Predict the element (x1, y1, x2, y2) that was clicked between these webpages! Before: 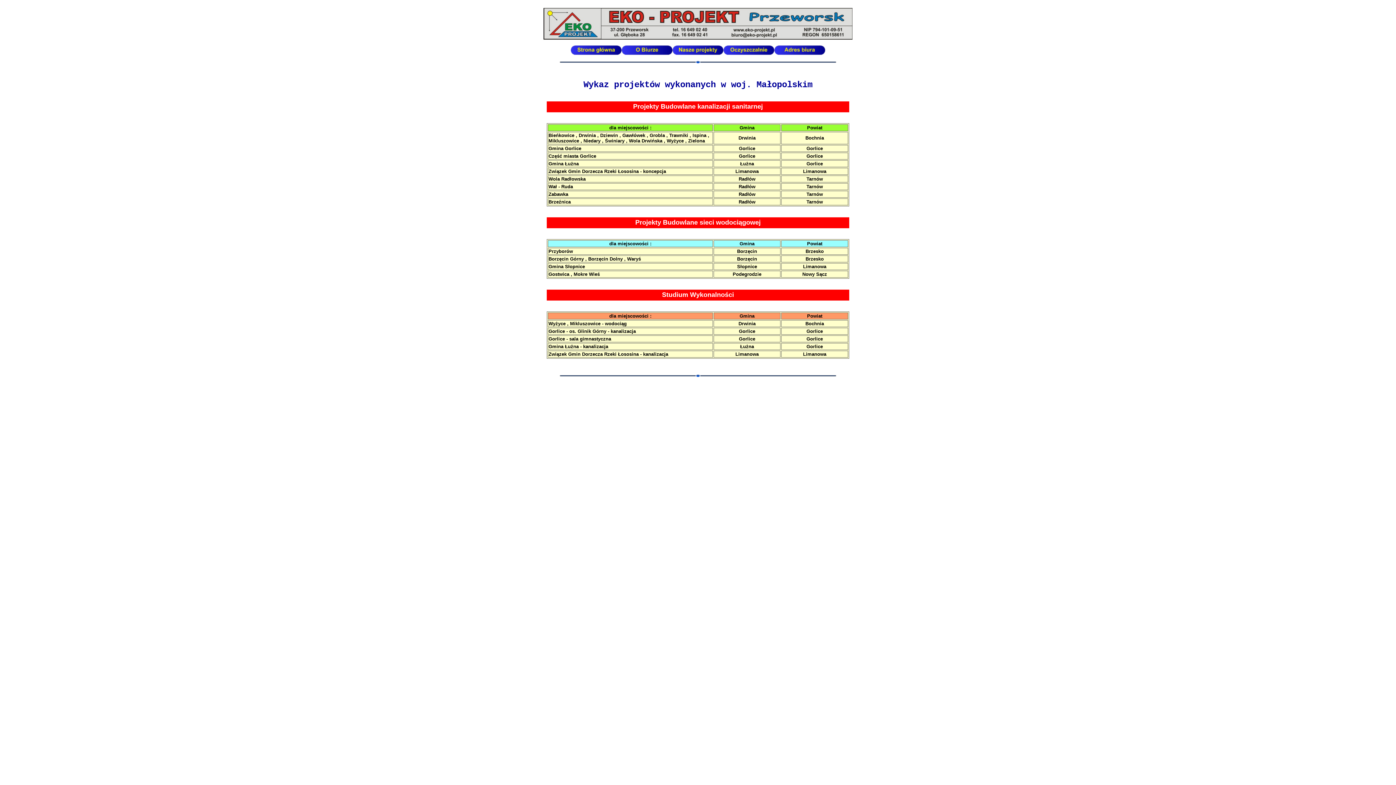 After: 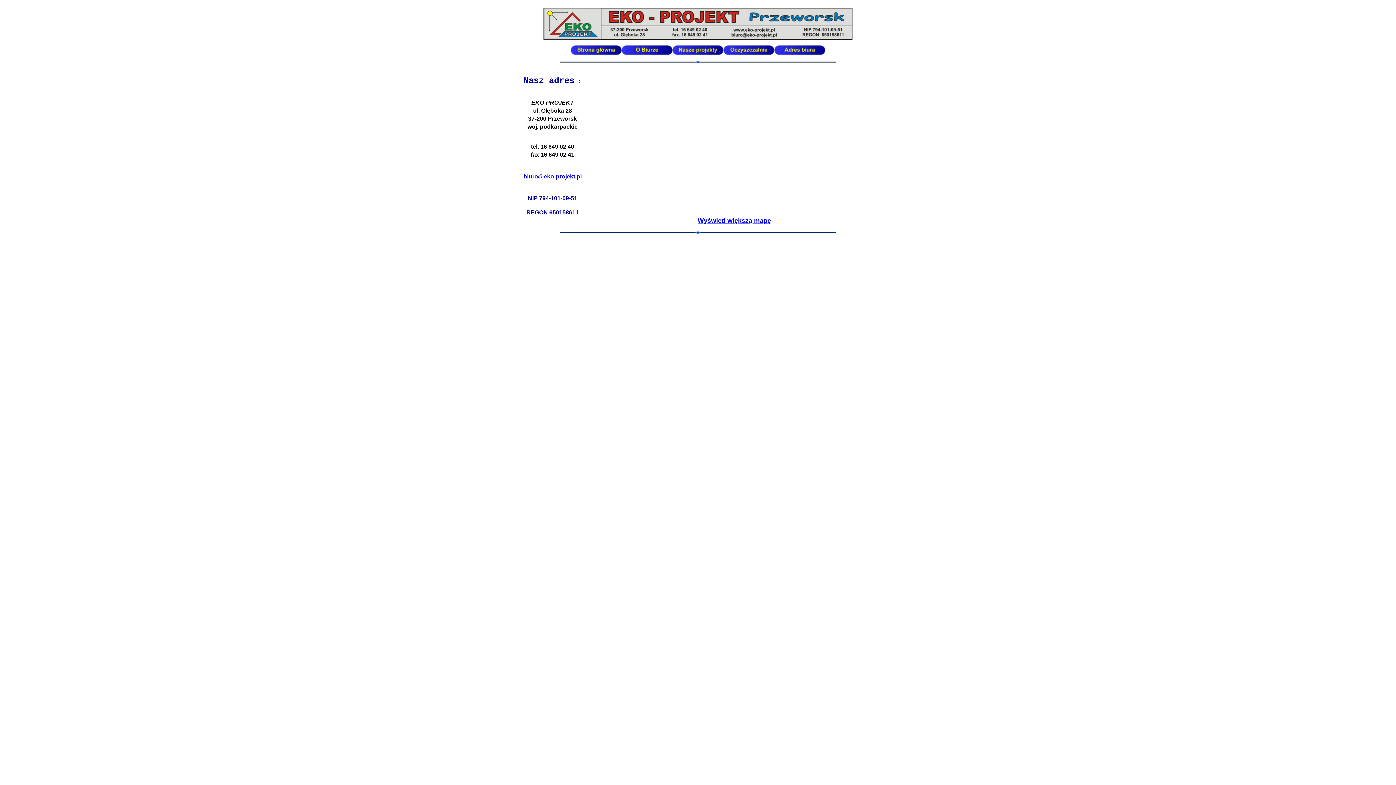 Action: bbox: (774, 49, 825, 56)